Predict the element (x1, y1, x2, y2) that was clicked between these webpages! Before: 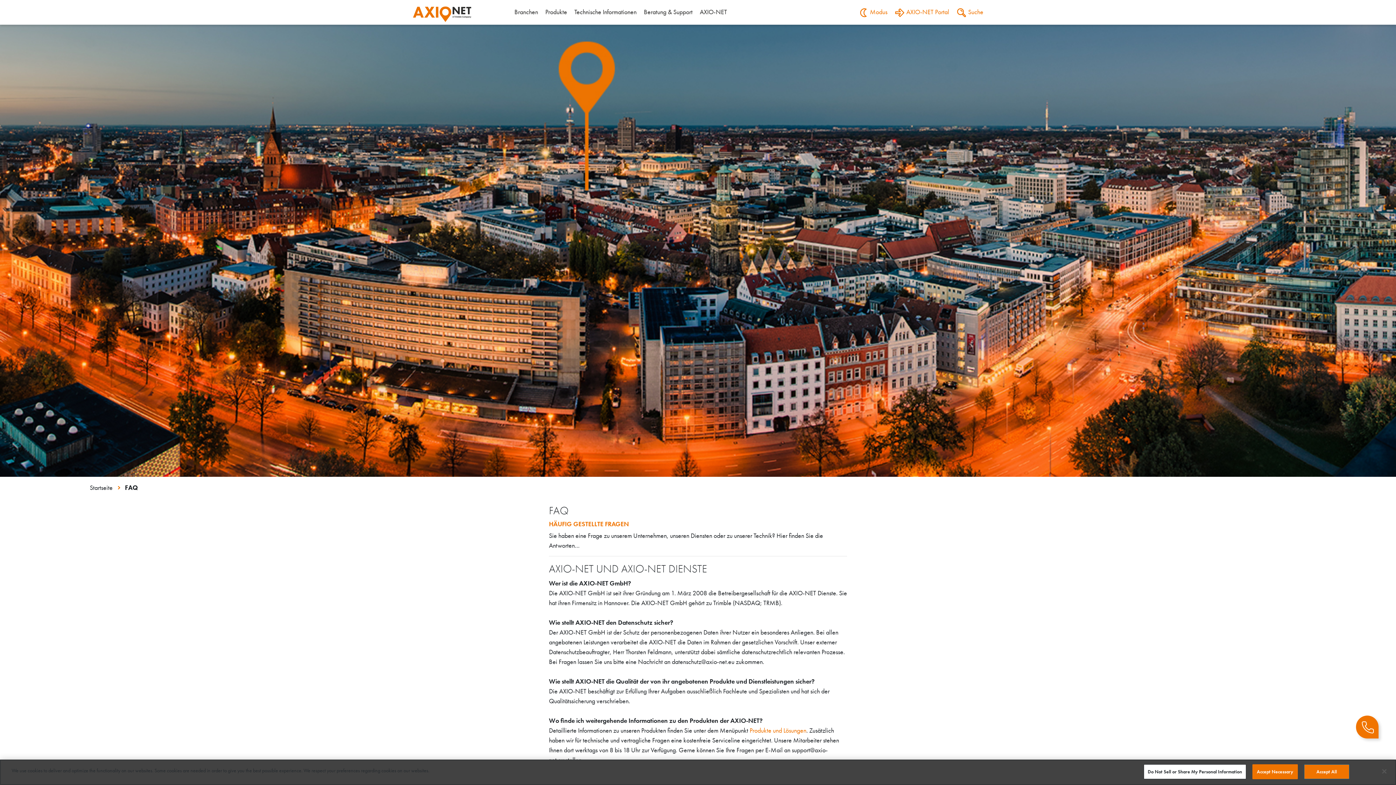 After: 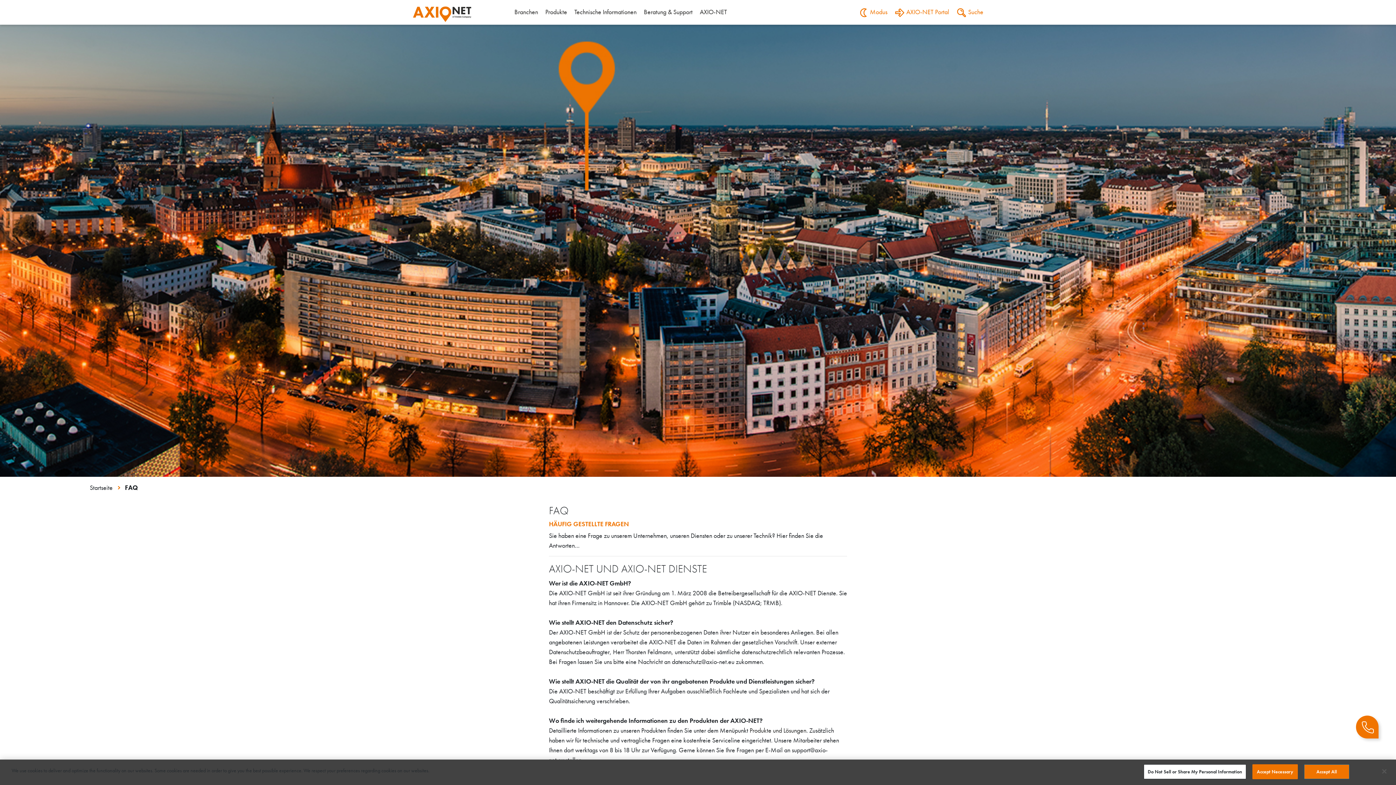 Action: bbox: (749, 726, 806, 734) label: Produkte und Lösungen